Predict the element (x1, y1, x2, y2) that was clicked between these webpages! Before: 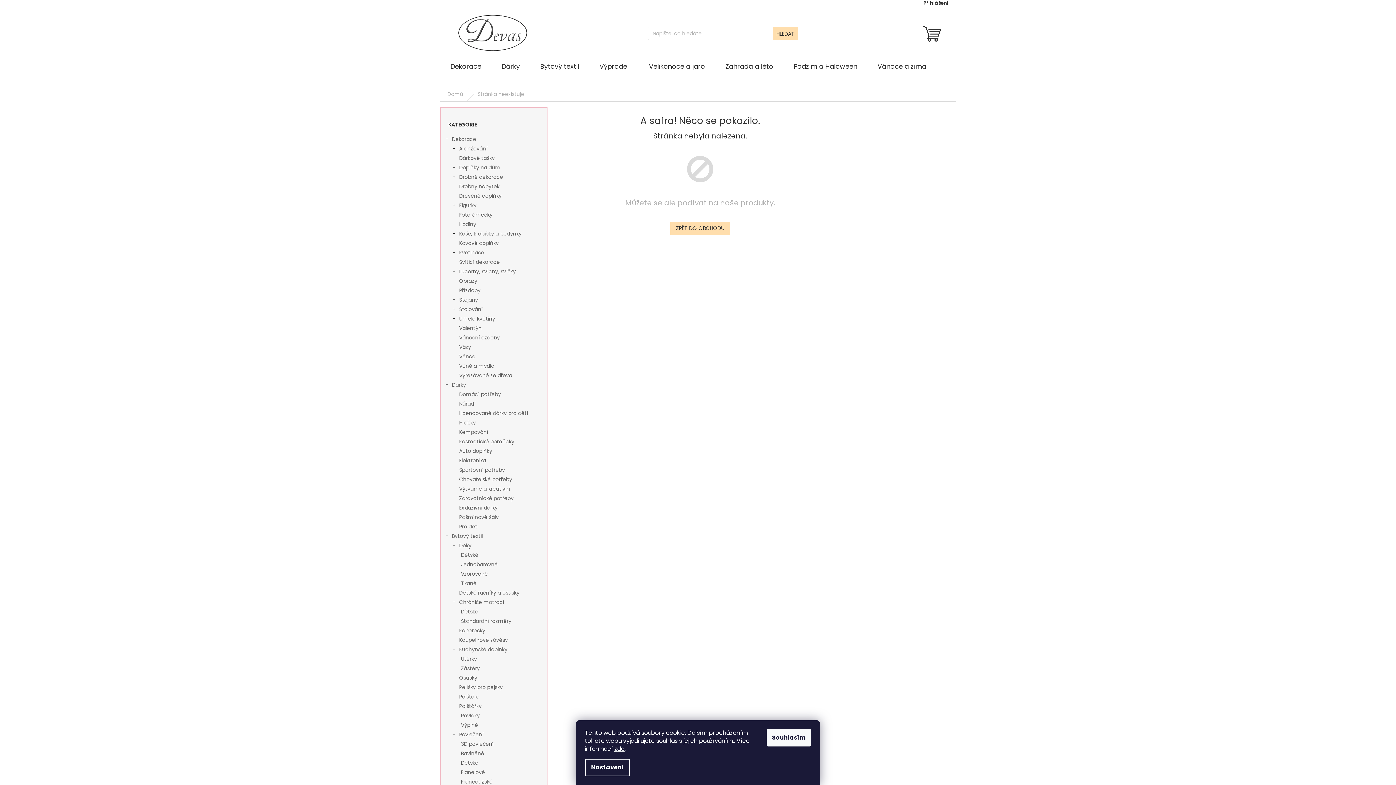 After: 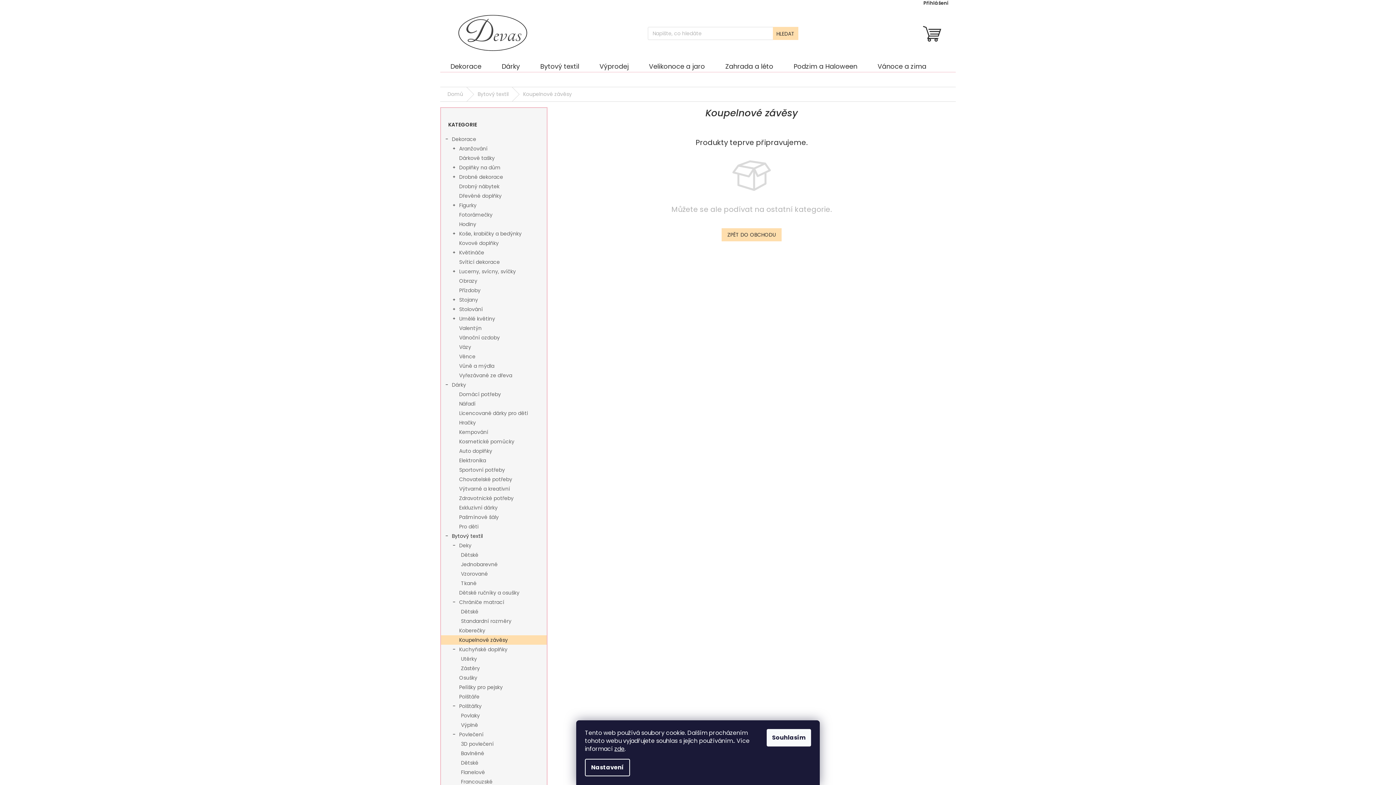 Action: bbox: (441, 635, 546, 645) label: Koupelnové závěsy